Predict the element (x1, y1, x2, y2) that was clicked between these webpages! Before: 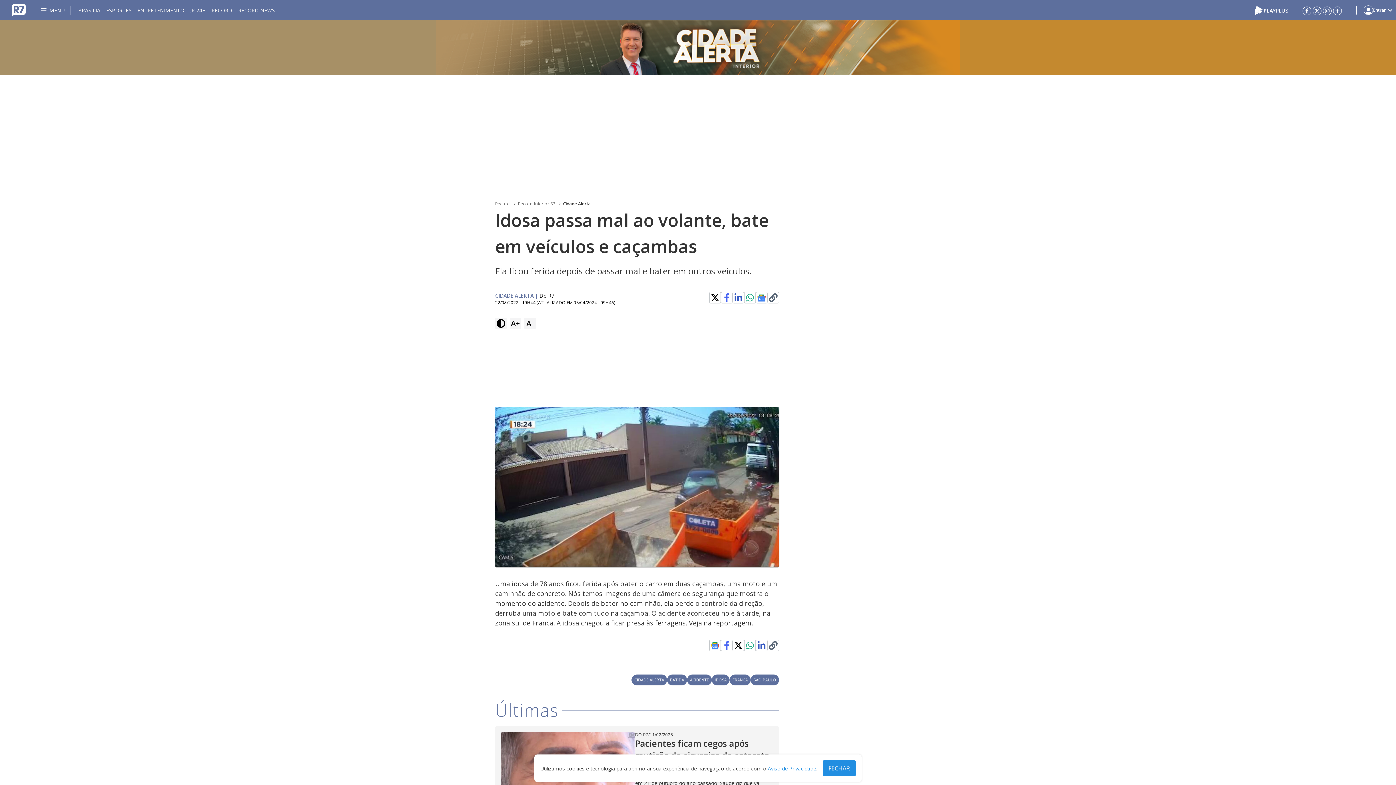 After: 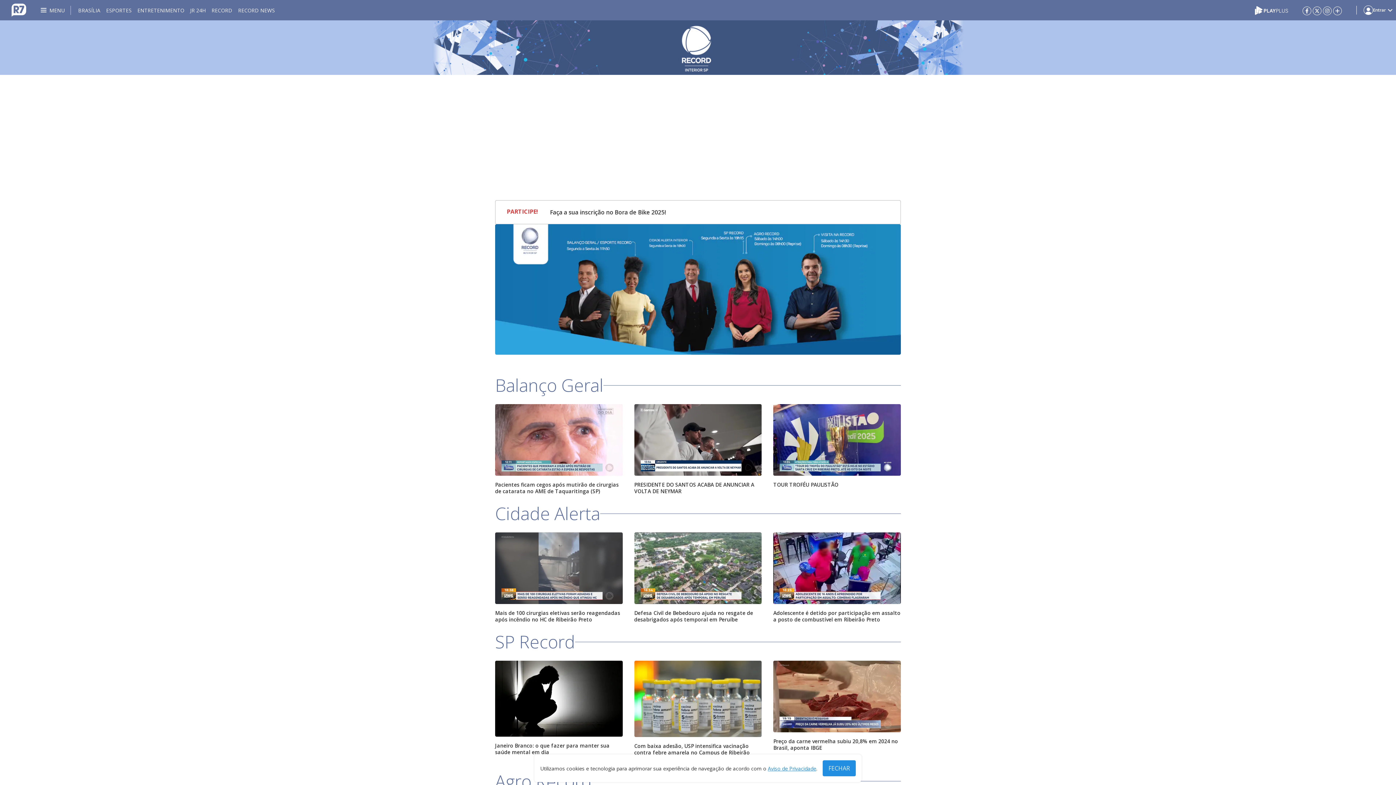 Action: bbox: (518, 200, 555, 207) label: Record Interior SP